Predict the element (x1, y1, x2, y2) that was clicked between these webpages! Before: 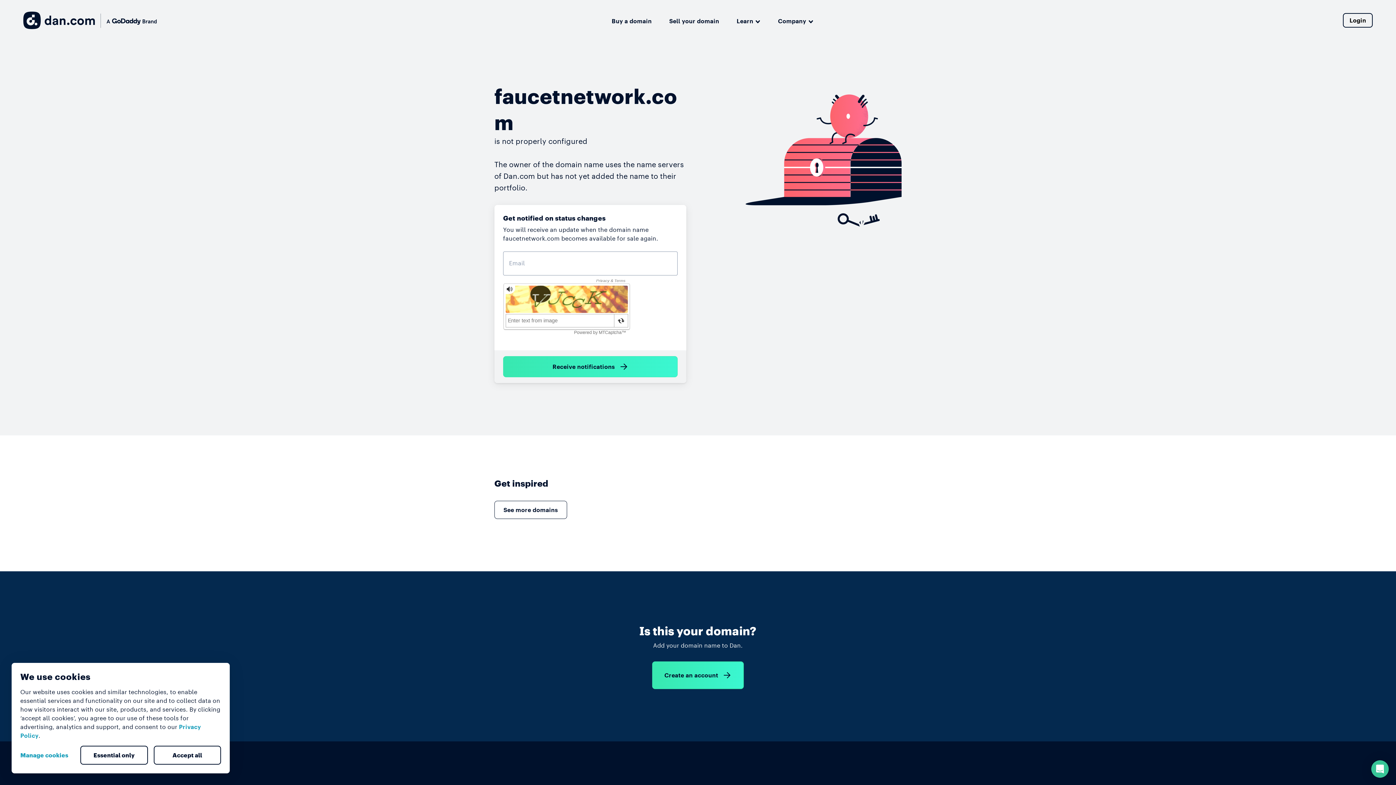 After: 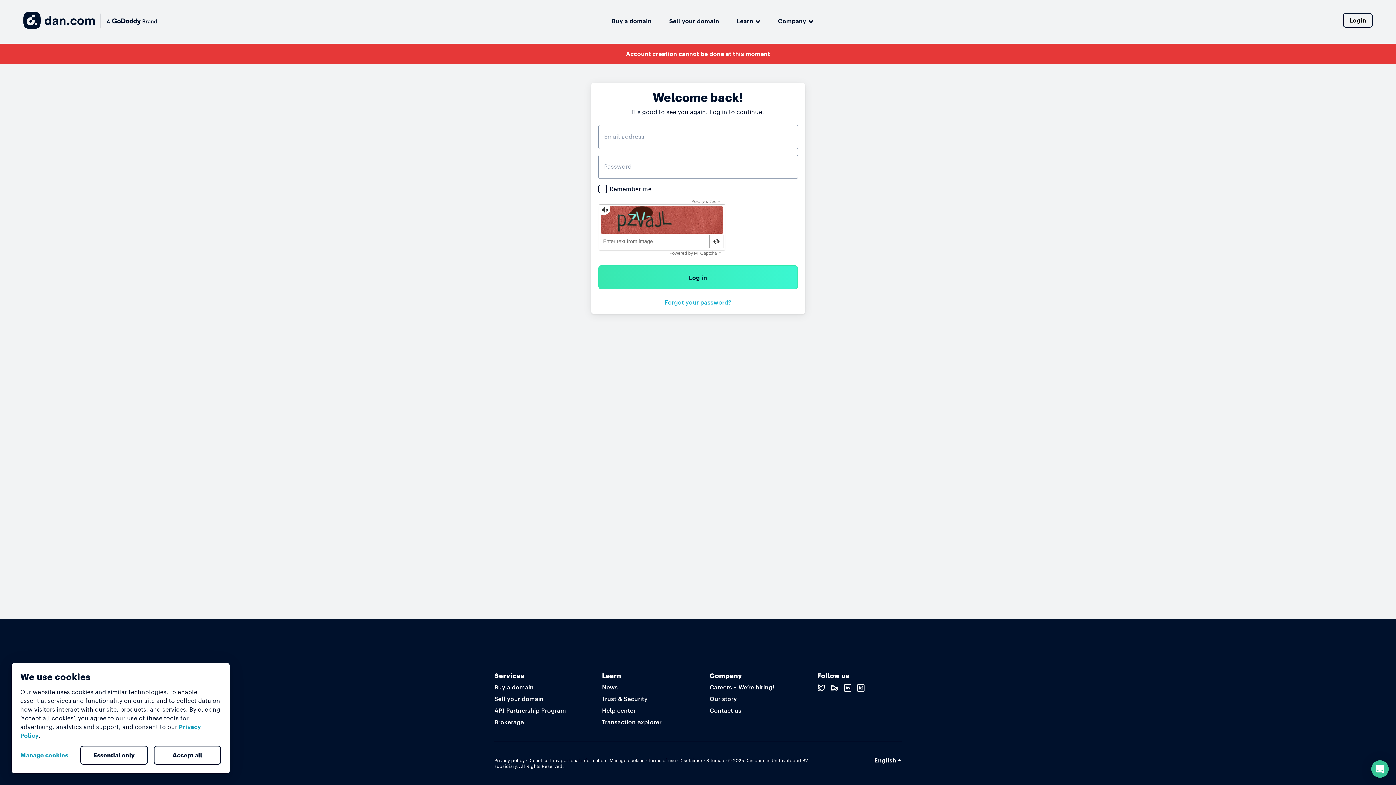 Action: bbox: (1343, 13, 1373, 27) label: Login